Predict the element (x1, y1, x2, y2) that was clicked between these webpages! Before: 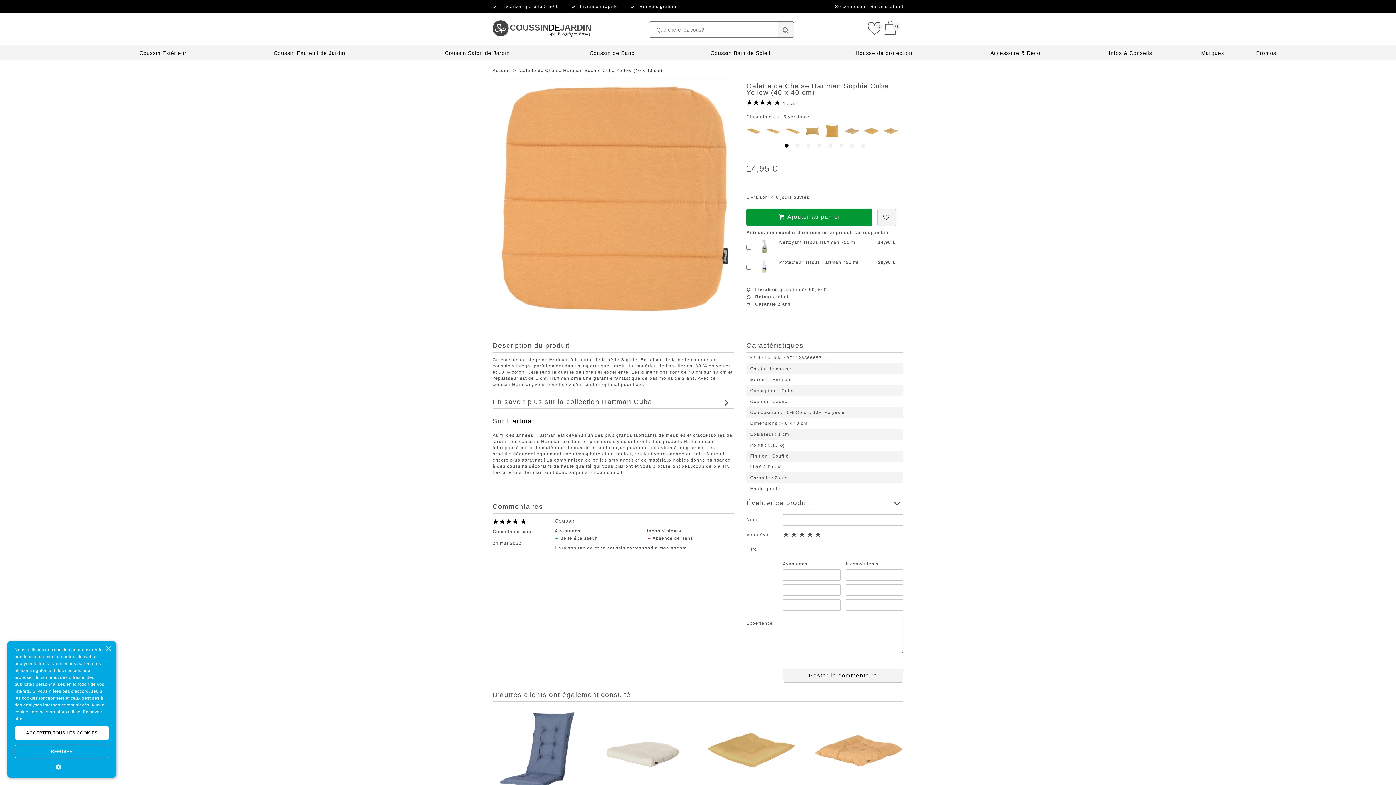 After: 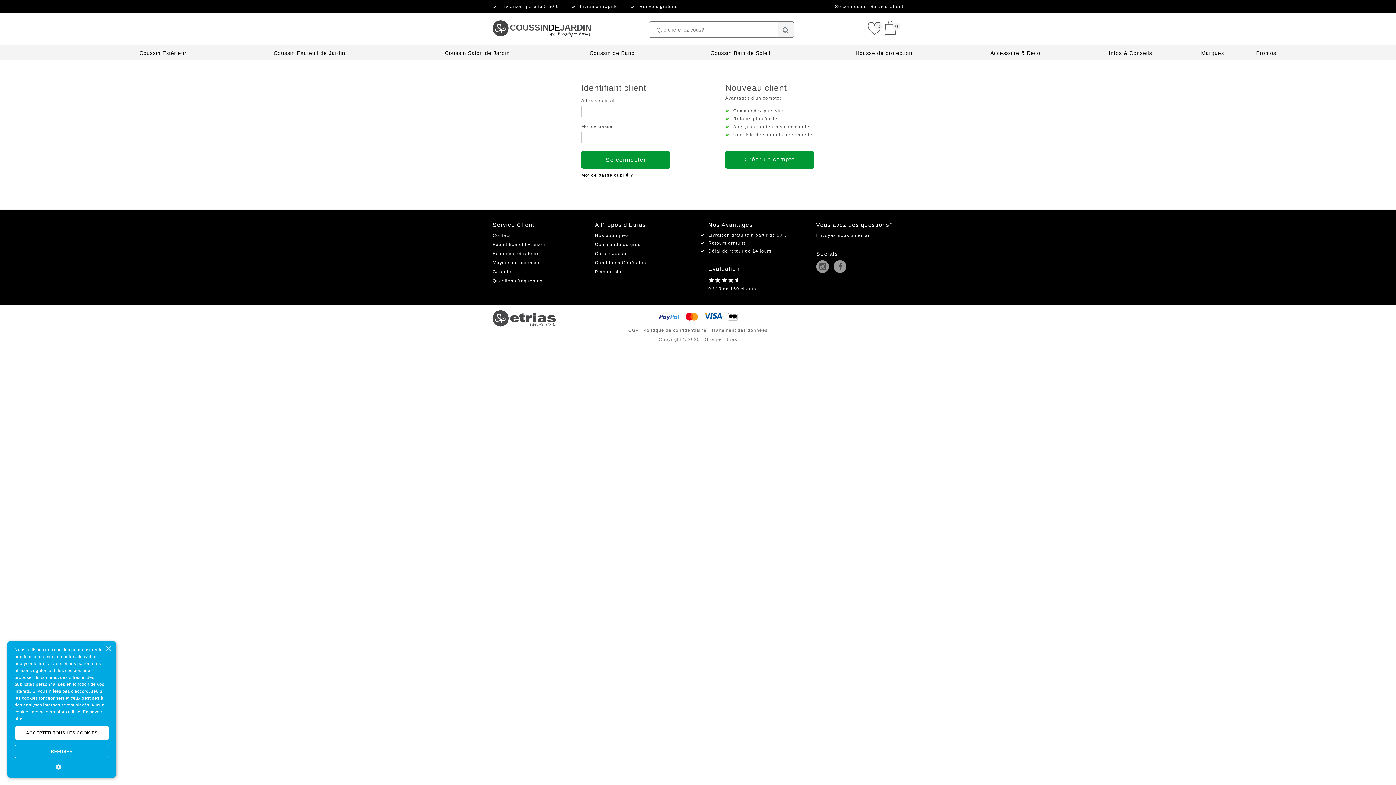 Action: label: Se connecter  bbox: (835, 4, 867, 9)